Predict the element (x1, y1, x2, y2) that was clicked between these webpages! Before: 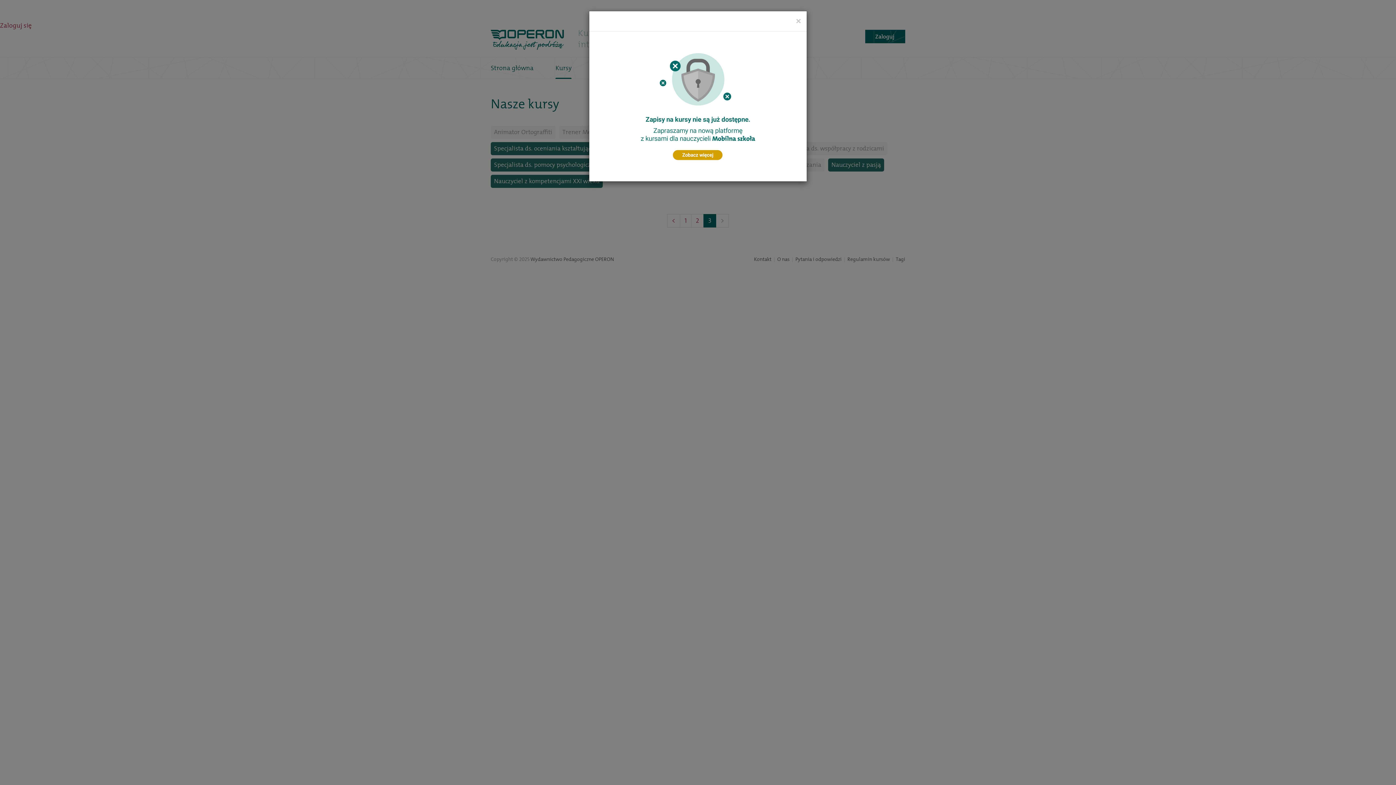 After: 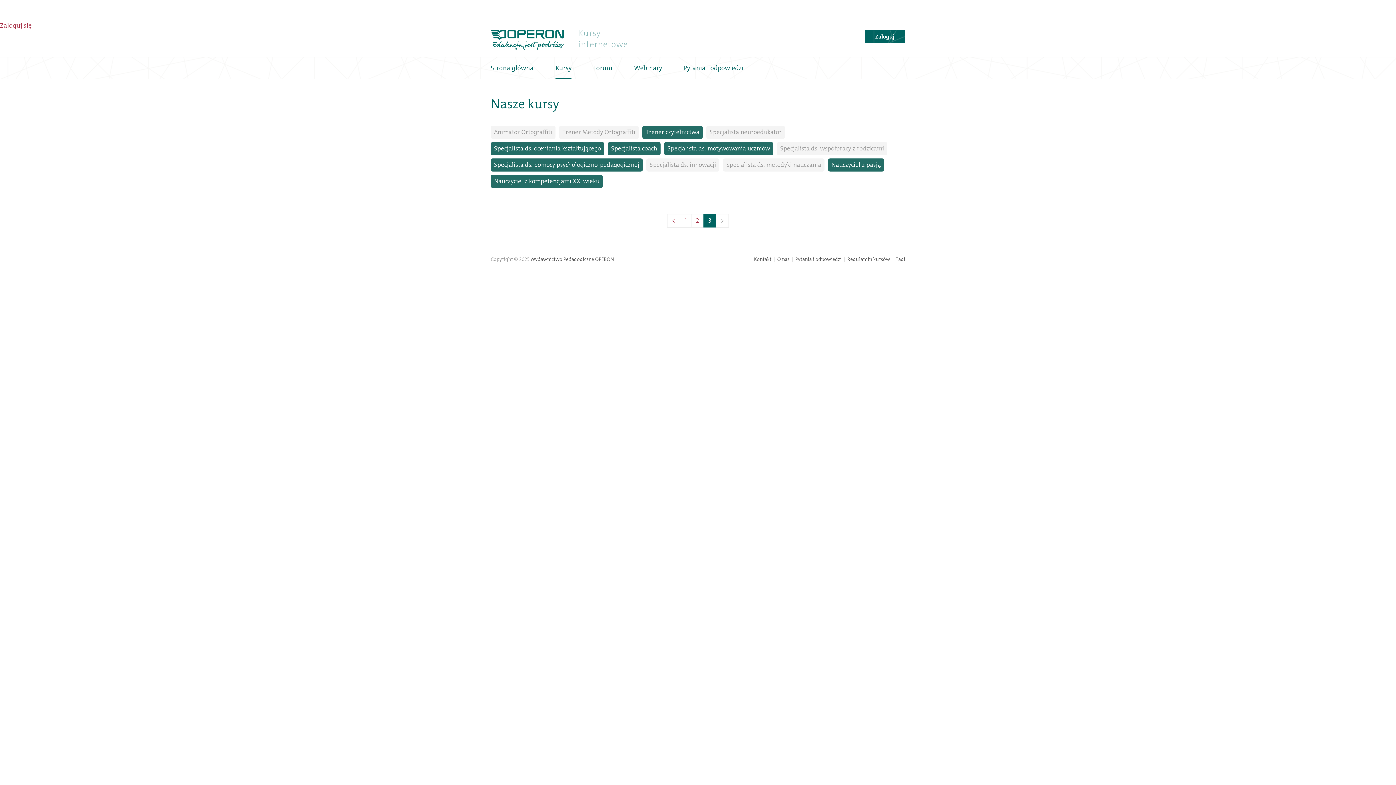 Action: label: Close bbox: (796, 16, 801, 25)